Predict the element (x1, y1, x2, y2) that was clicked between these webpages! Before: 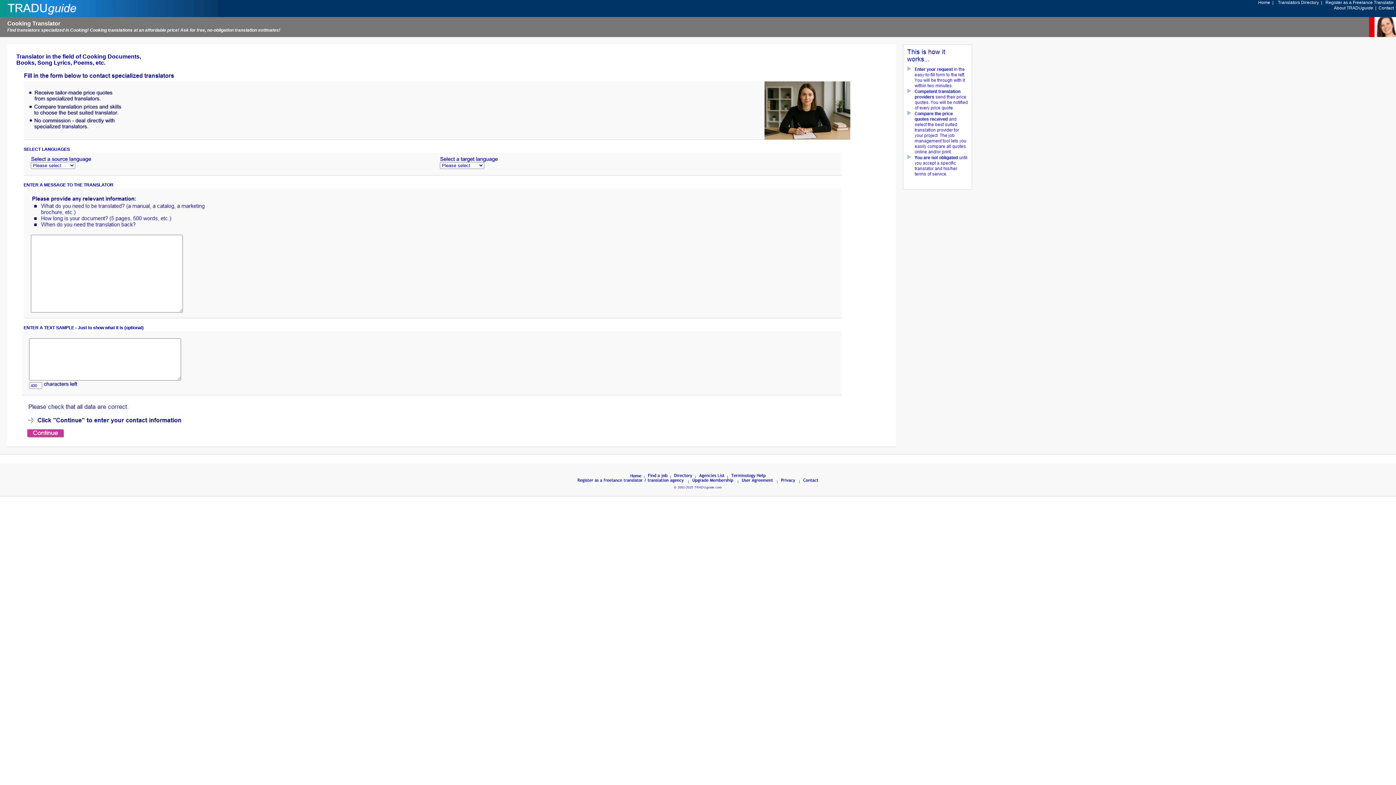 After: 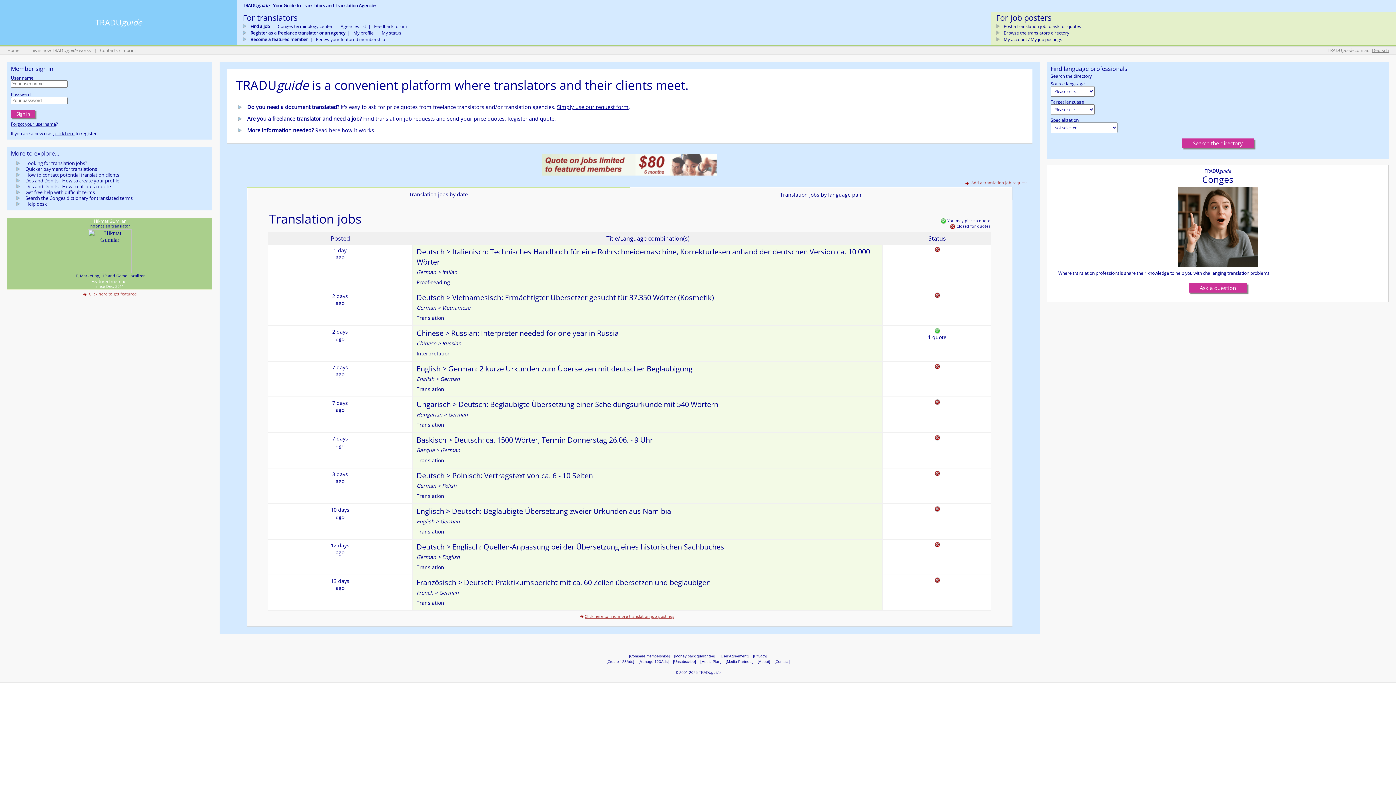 Action: bbox: (630, 475, 641, 478)